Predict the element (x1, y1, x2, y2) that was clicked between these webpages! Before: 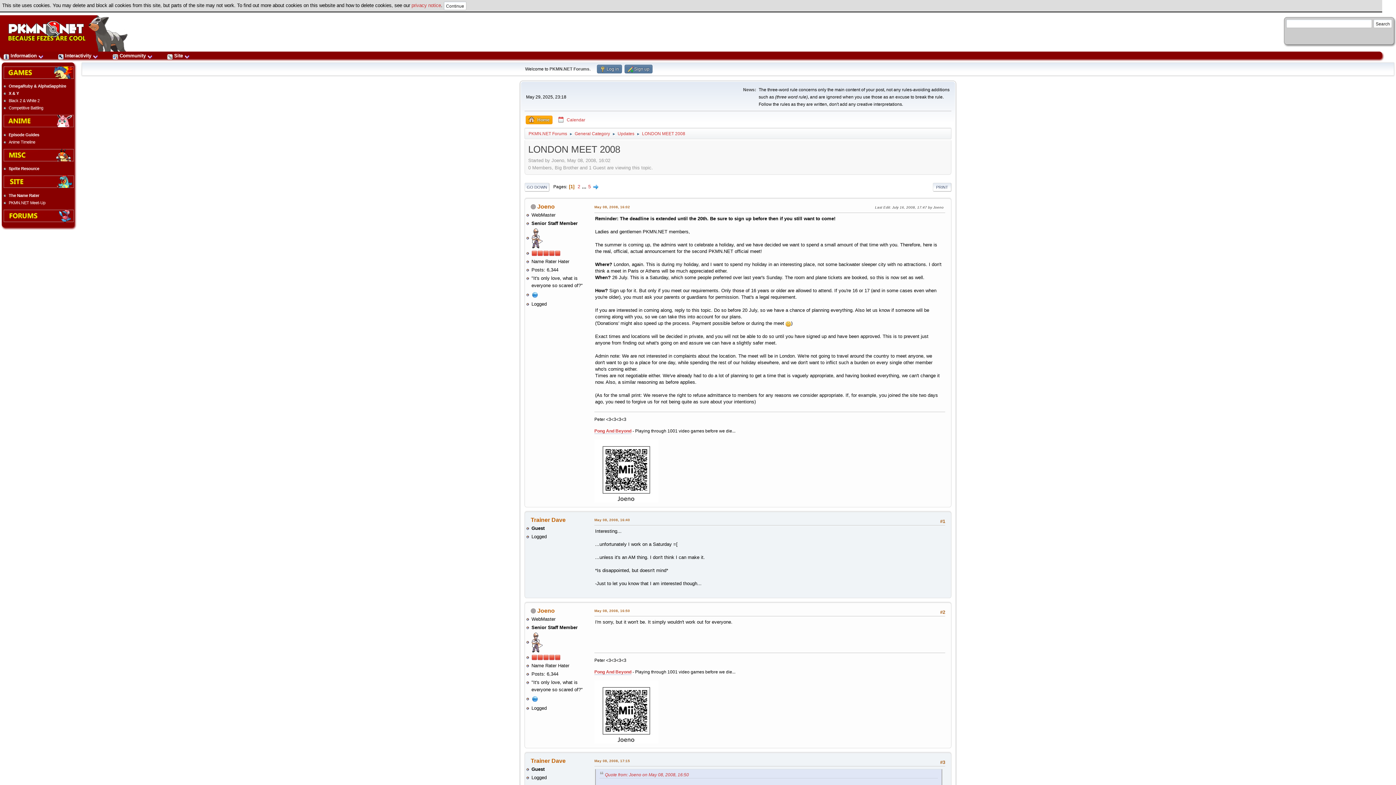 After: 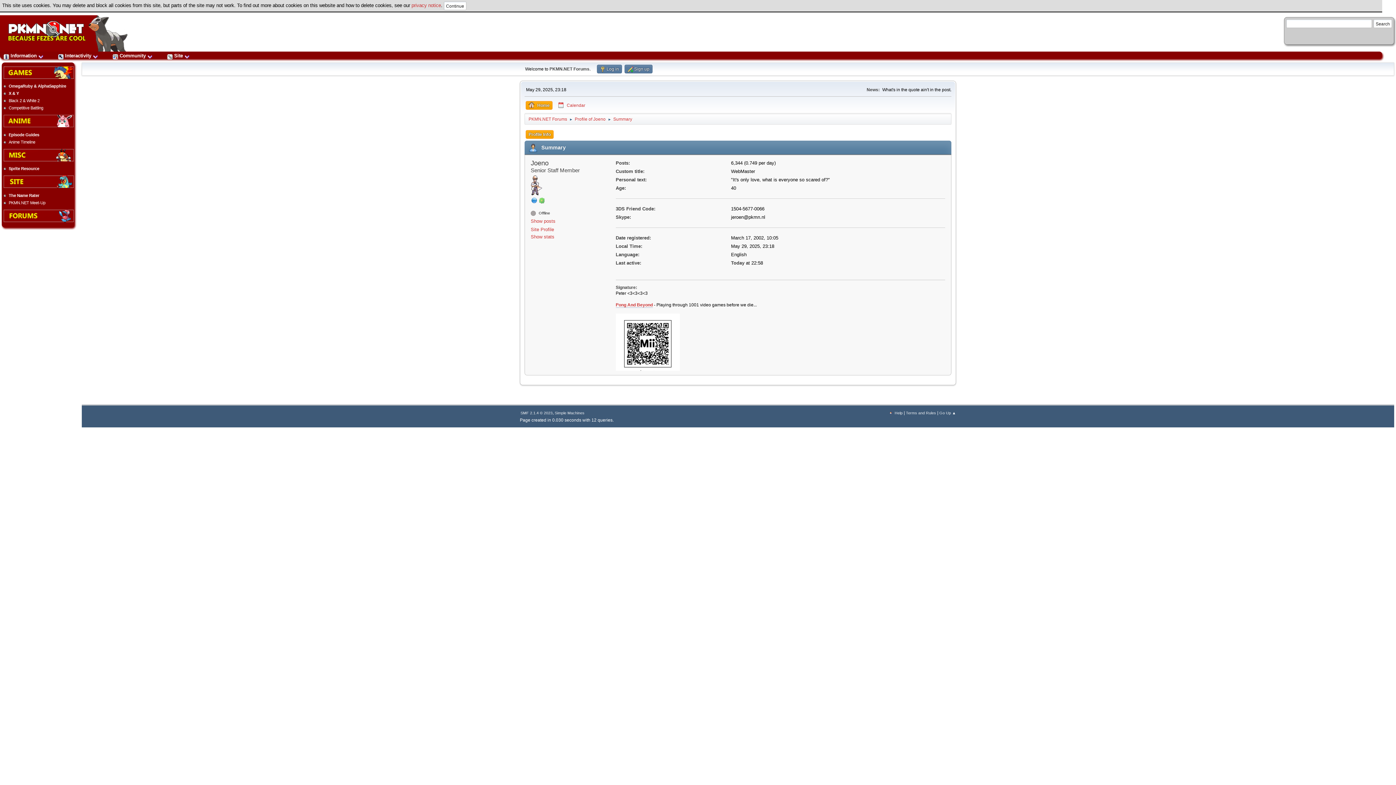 Action: bbox: (537, 203, 554, 209) label: Joeno